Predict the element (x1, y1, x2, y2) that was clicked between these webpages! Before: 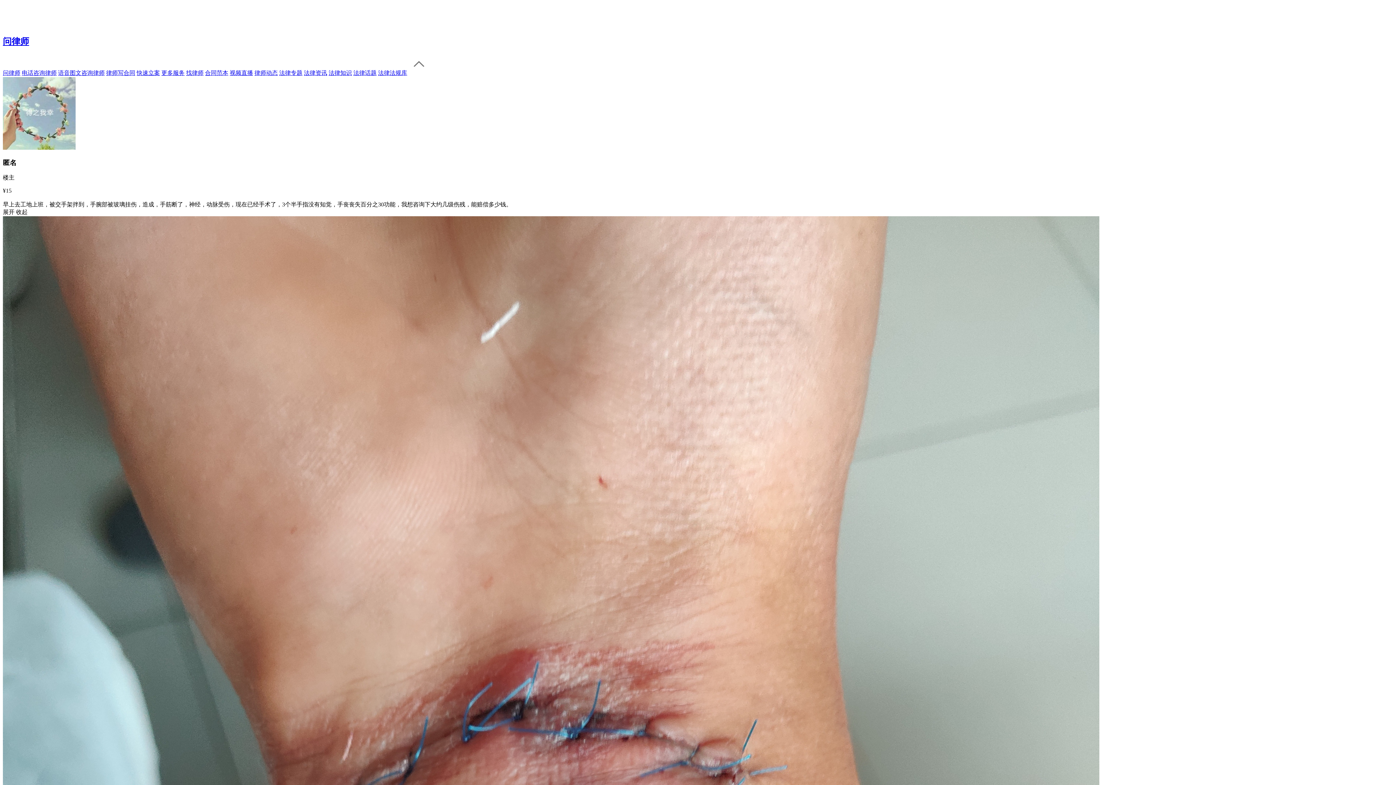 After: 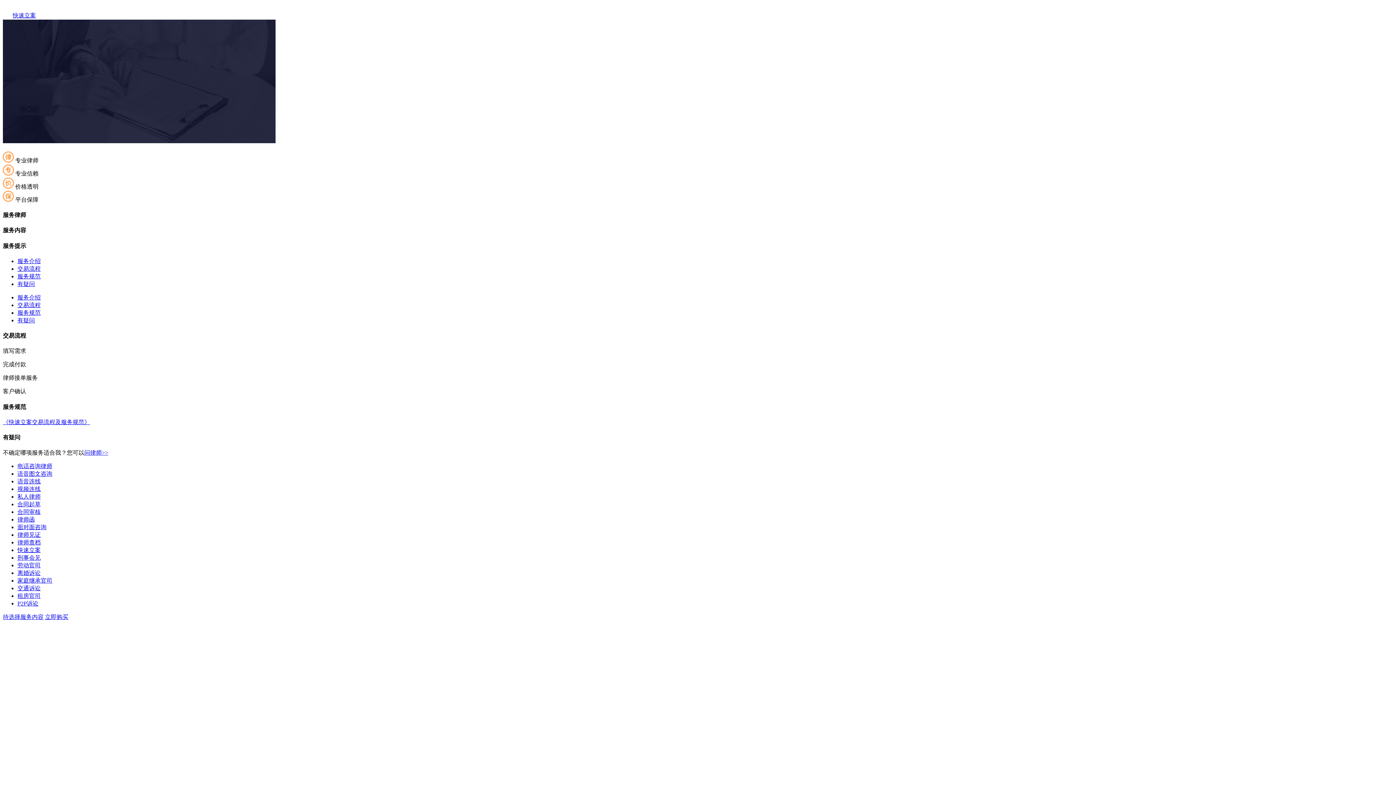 Action: label: 快速立案 bbox: (136, 69, 160, 75)